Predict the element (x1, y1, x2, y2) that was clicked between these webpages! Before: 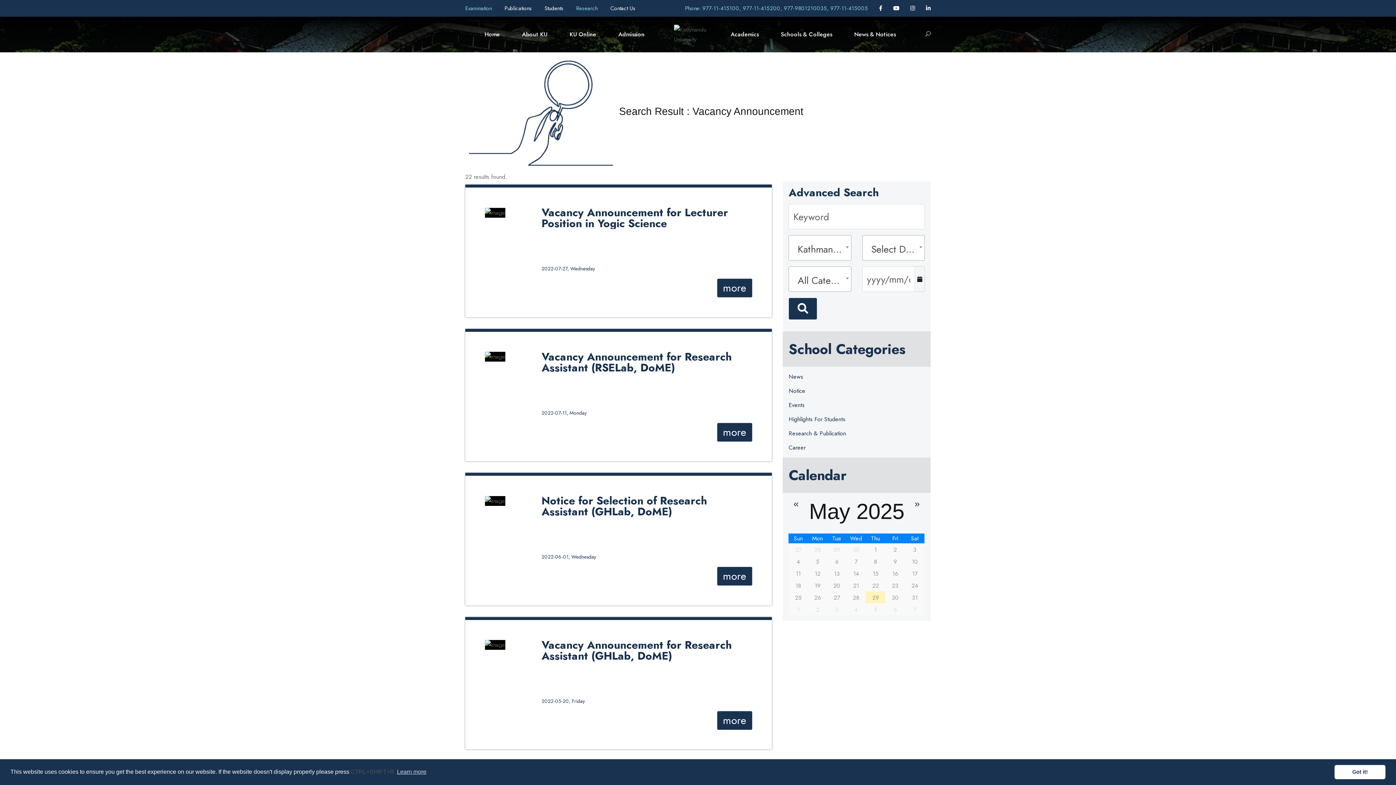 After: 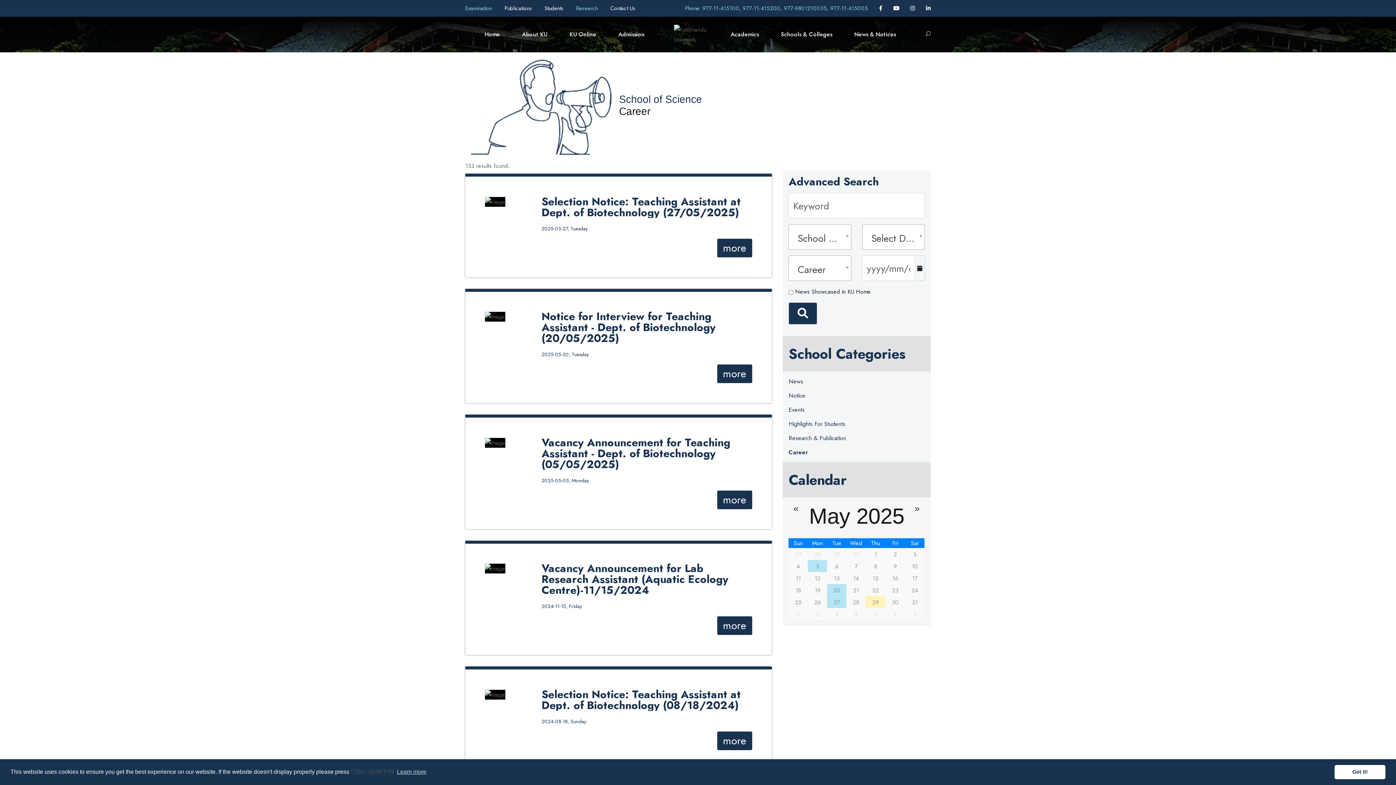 Action: label: Career bbox: (783, 440, 930, 455)